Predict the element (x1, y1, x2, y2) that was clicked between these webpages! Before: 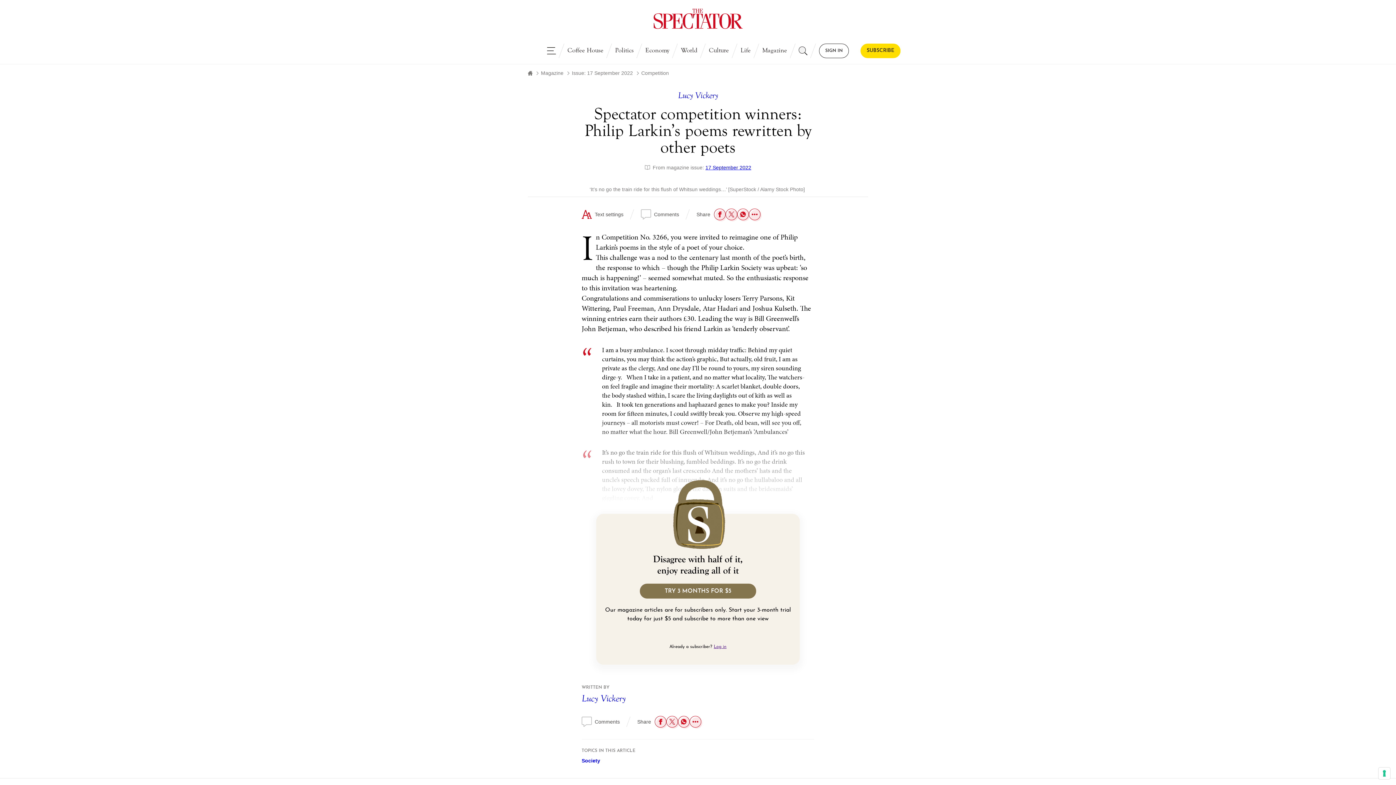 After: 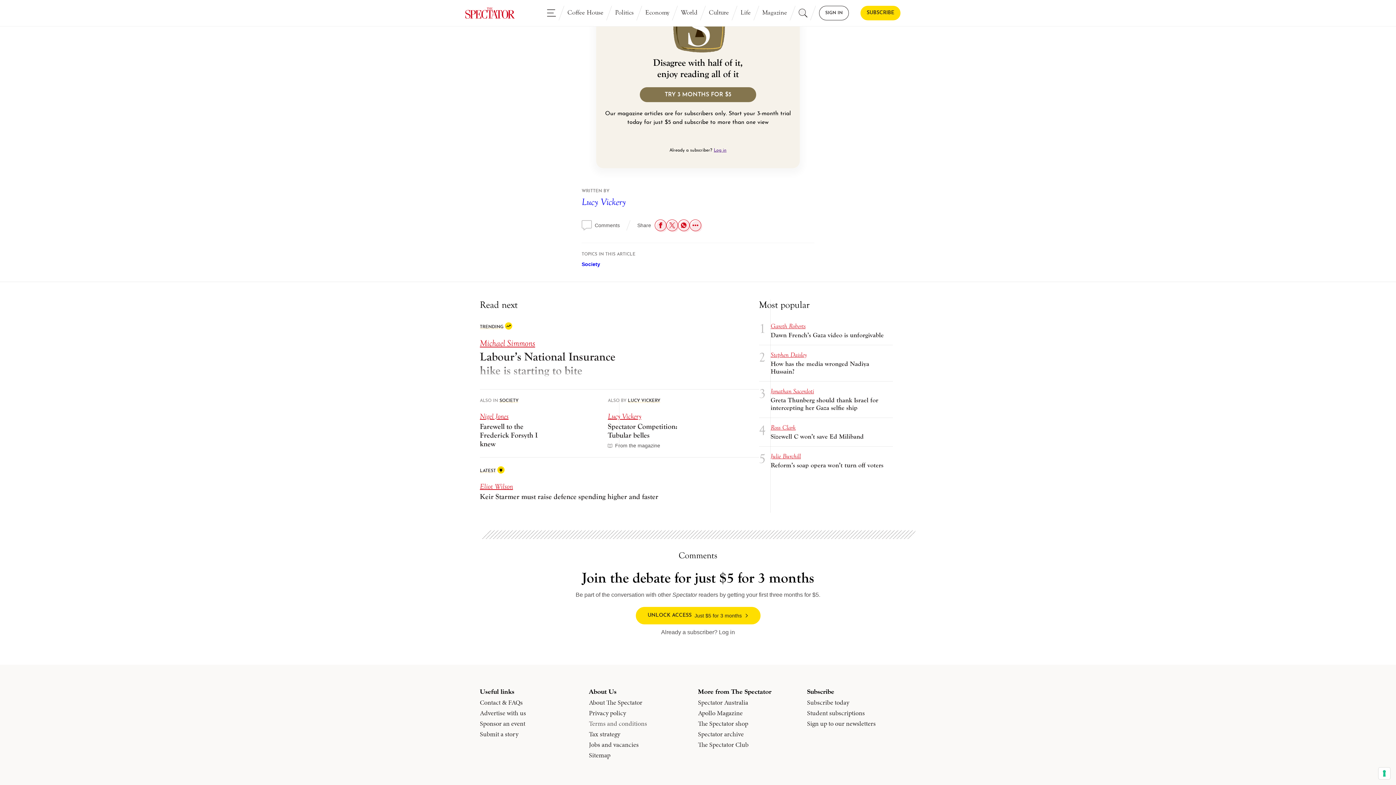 Action: bbox: (581, 717, 620, 727) label: Go to comments section